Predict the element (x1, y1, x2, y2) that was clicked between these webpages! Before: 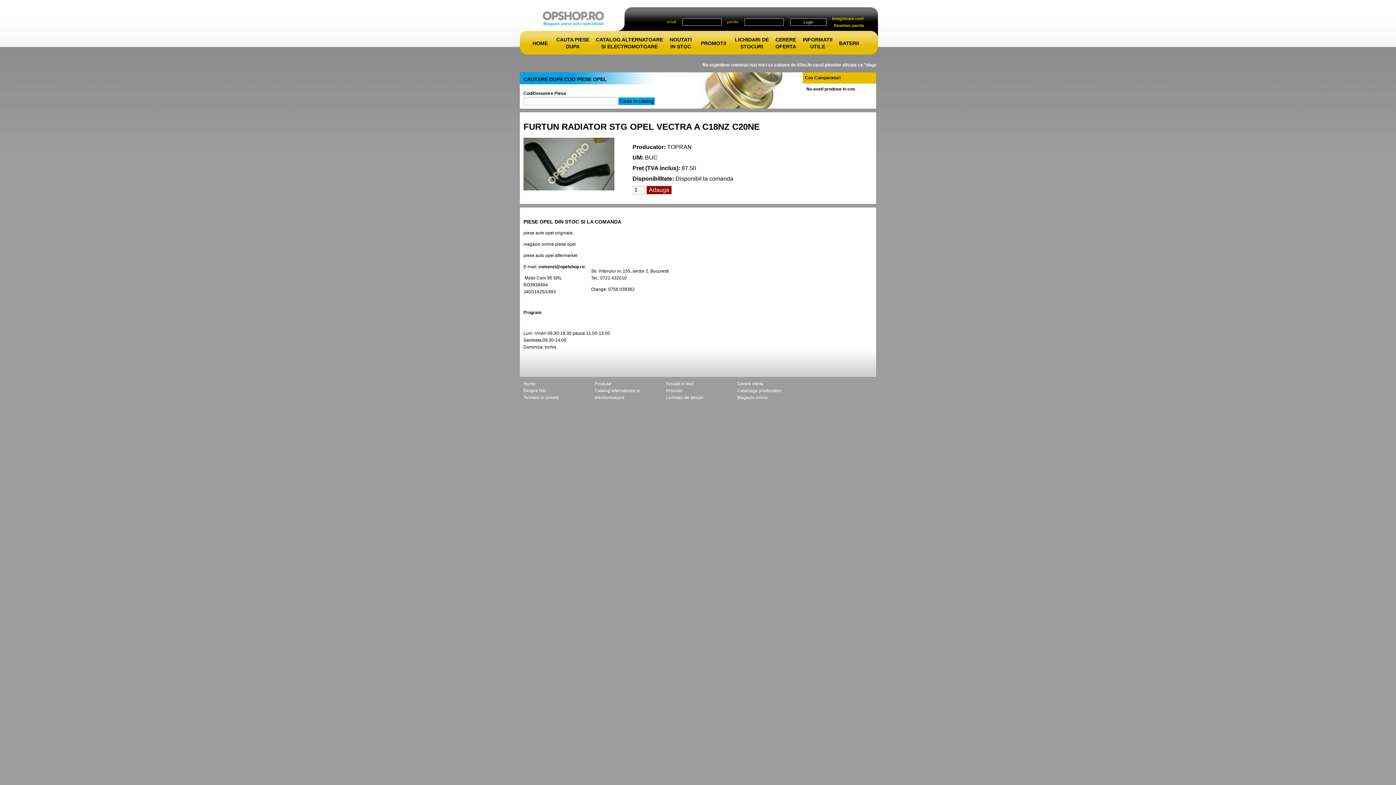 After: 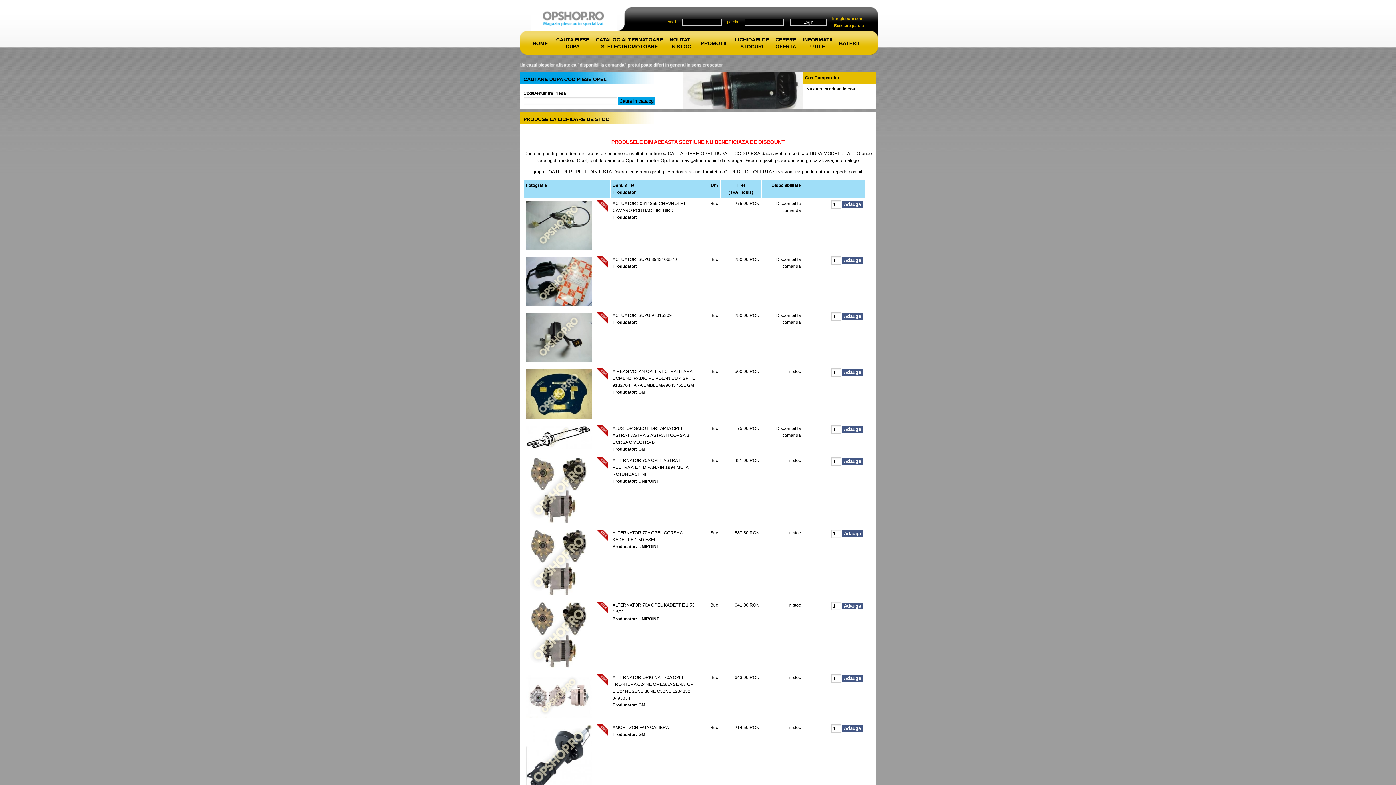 Action: bbox: (666, 395, 703, 400) label: Lichidari de stocuri